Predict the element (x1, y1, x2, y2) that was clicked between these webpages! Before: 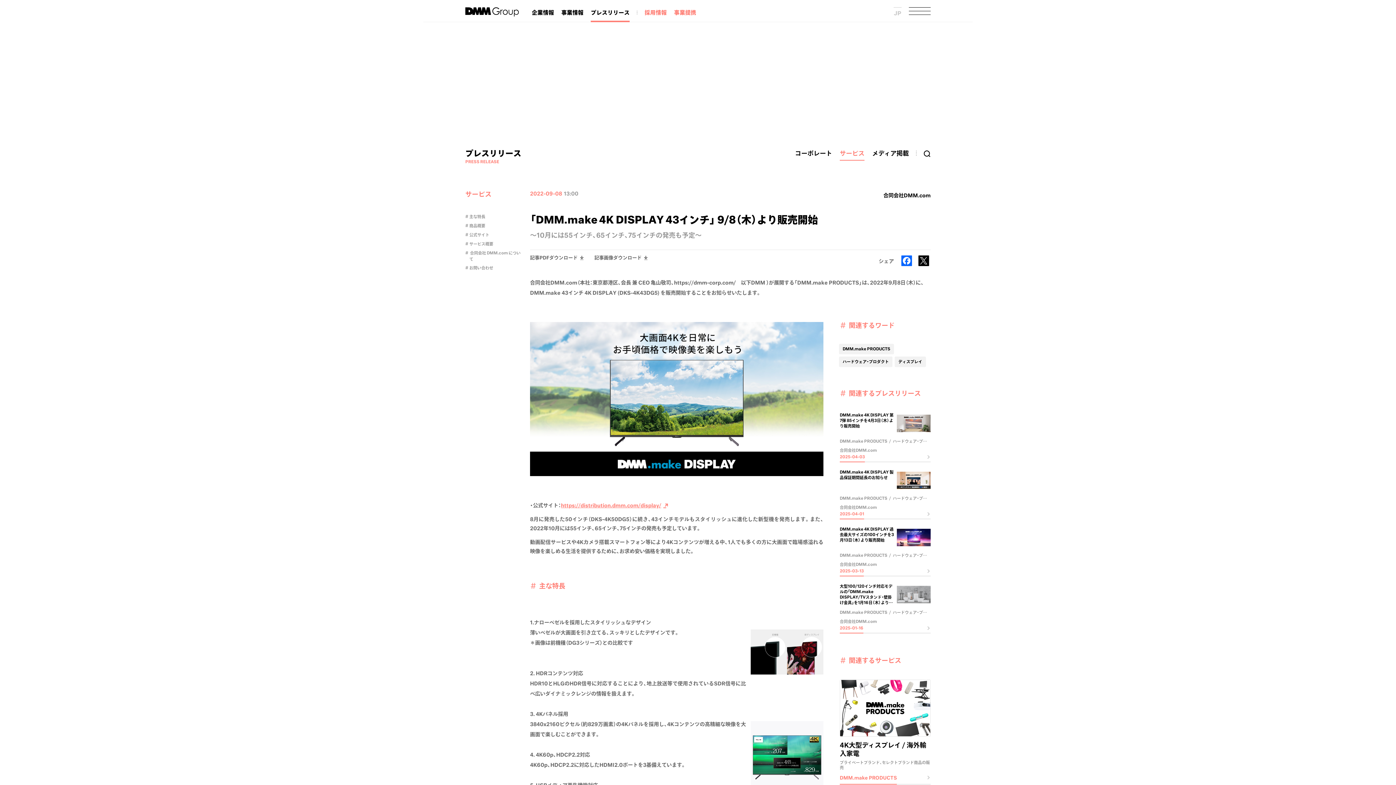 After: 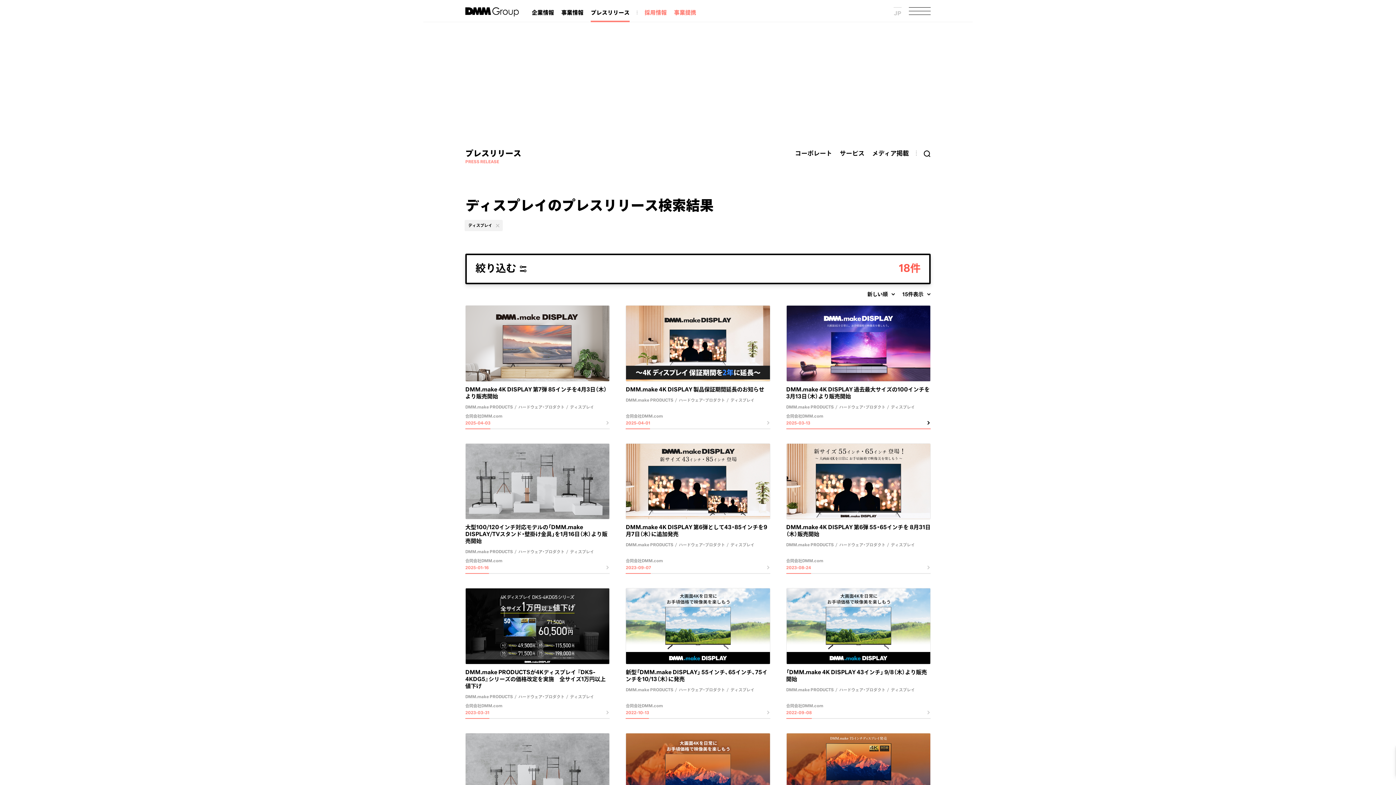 Action: label: ディスプレイ bbox: (894, 356, 926, 367)